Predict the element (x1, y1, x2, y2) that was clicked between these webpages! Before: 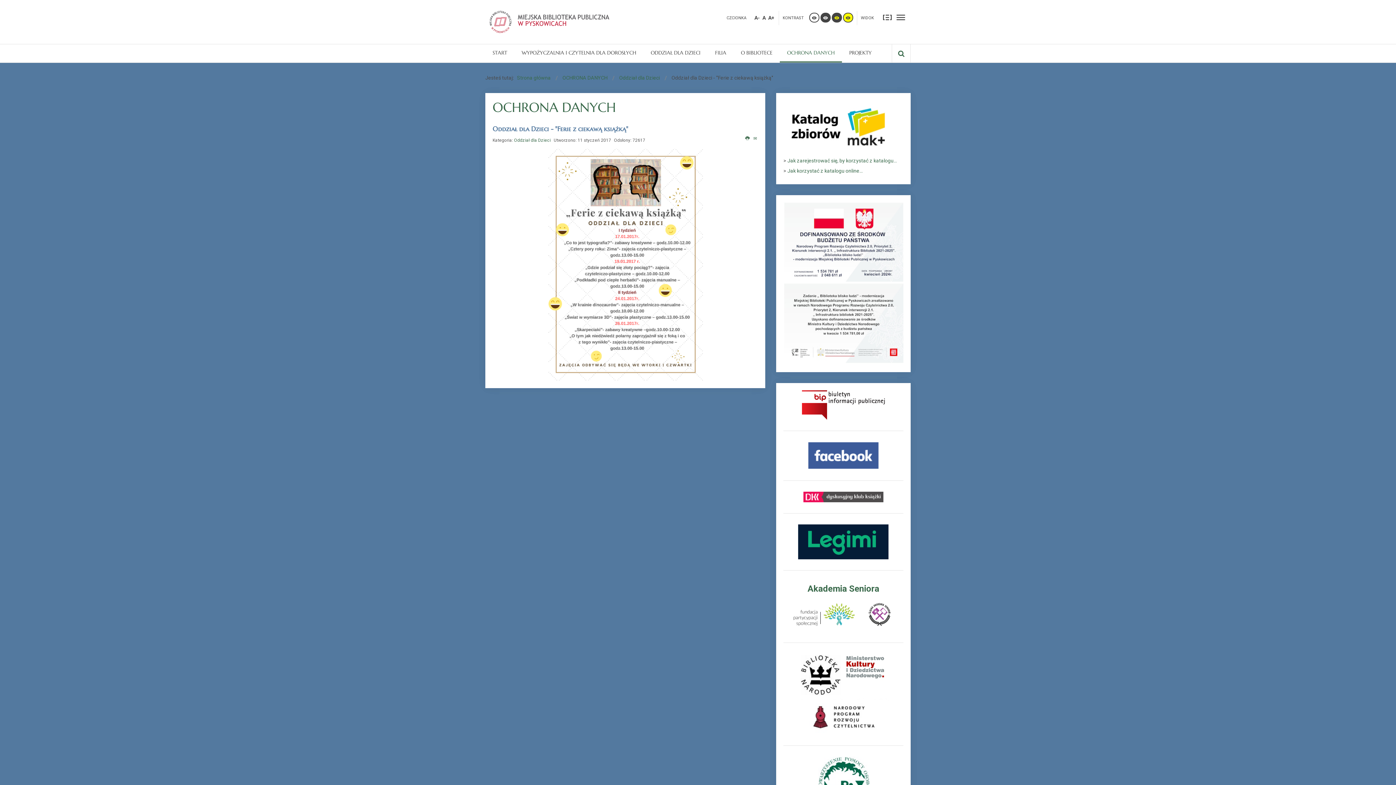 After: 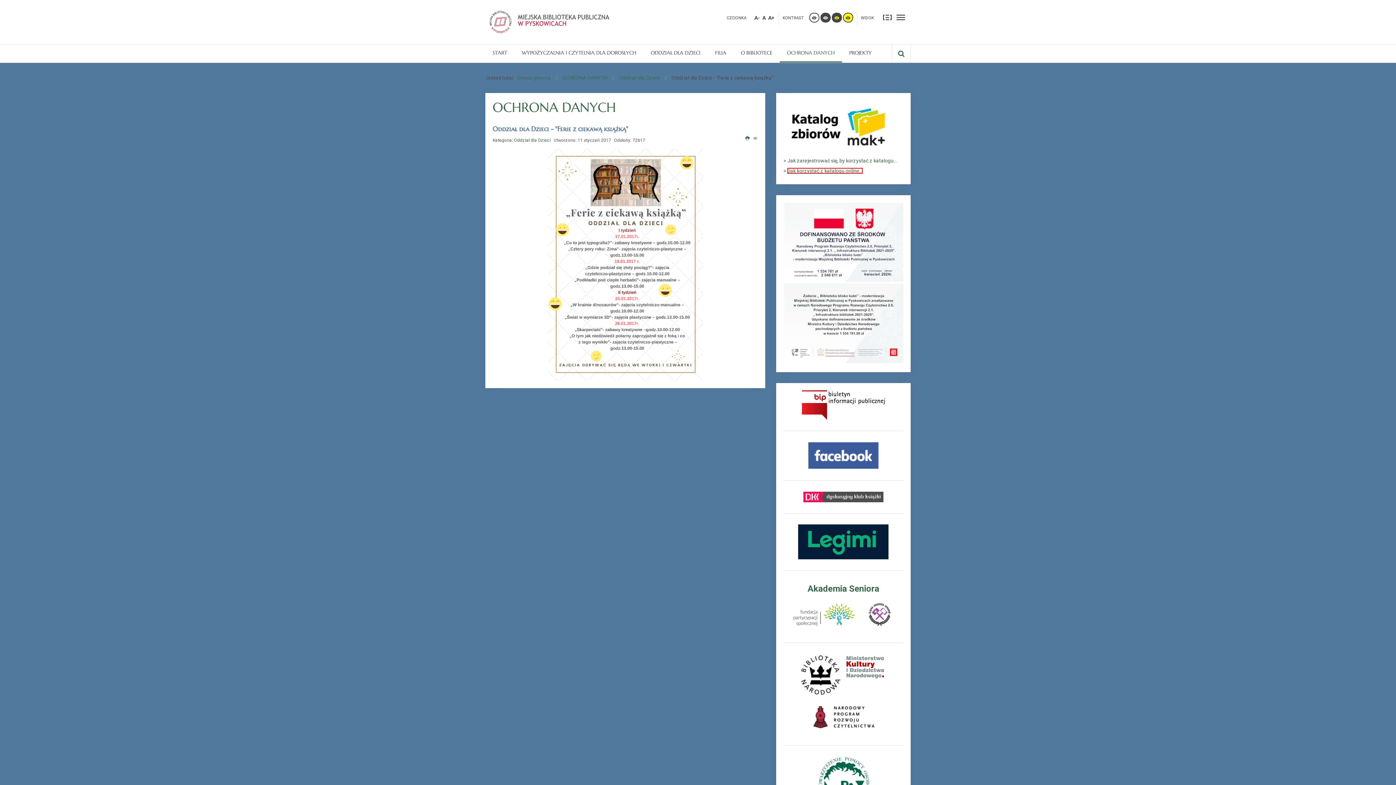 Action: label: Jak korzystać z katalogu online... bbox: (787, 168, 862, 173)